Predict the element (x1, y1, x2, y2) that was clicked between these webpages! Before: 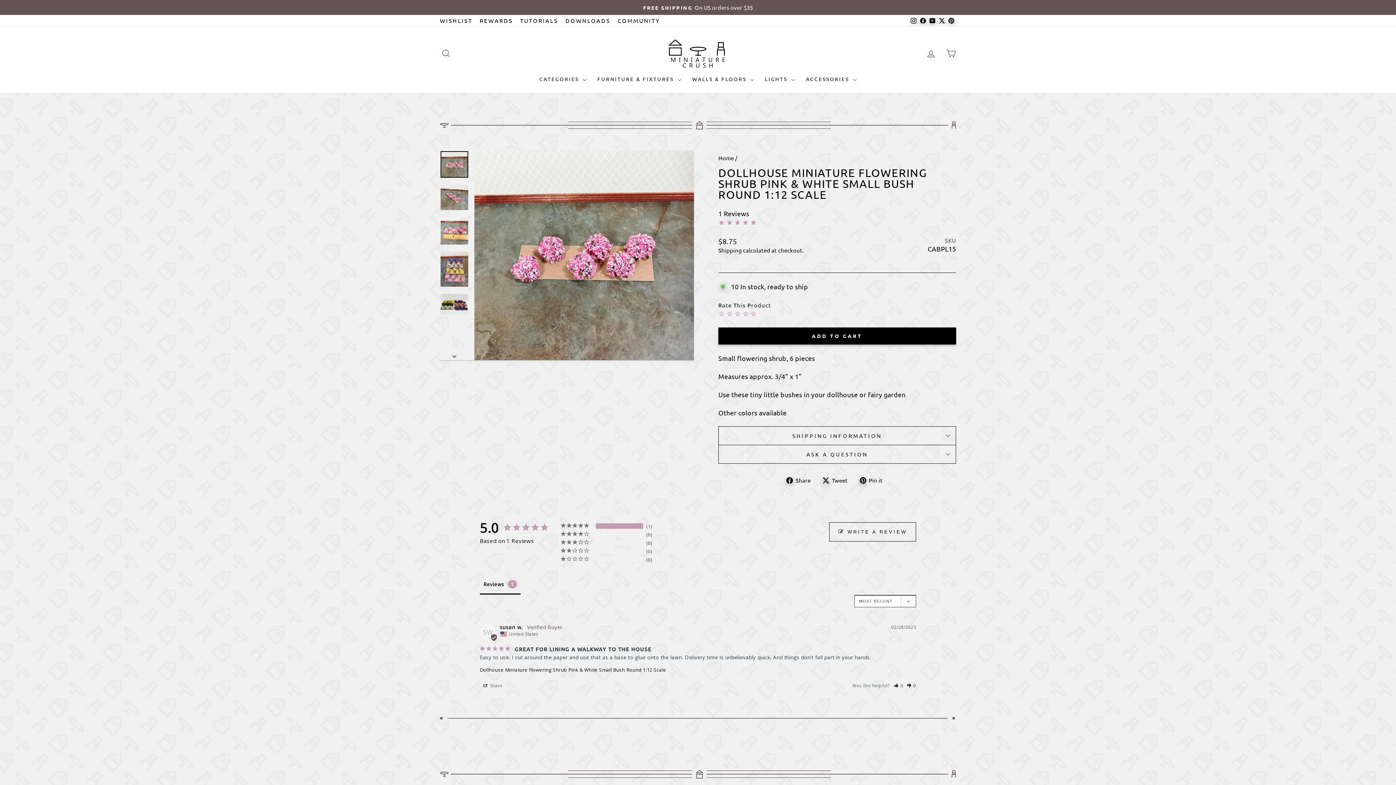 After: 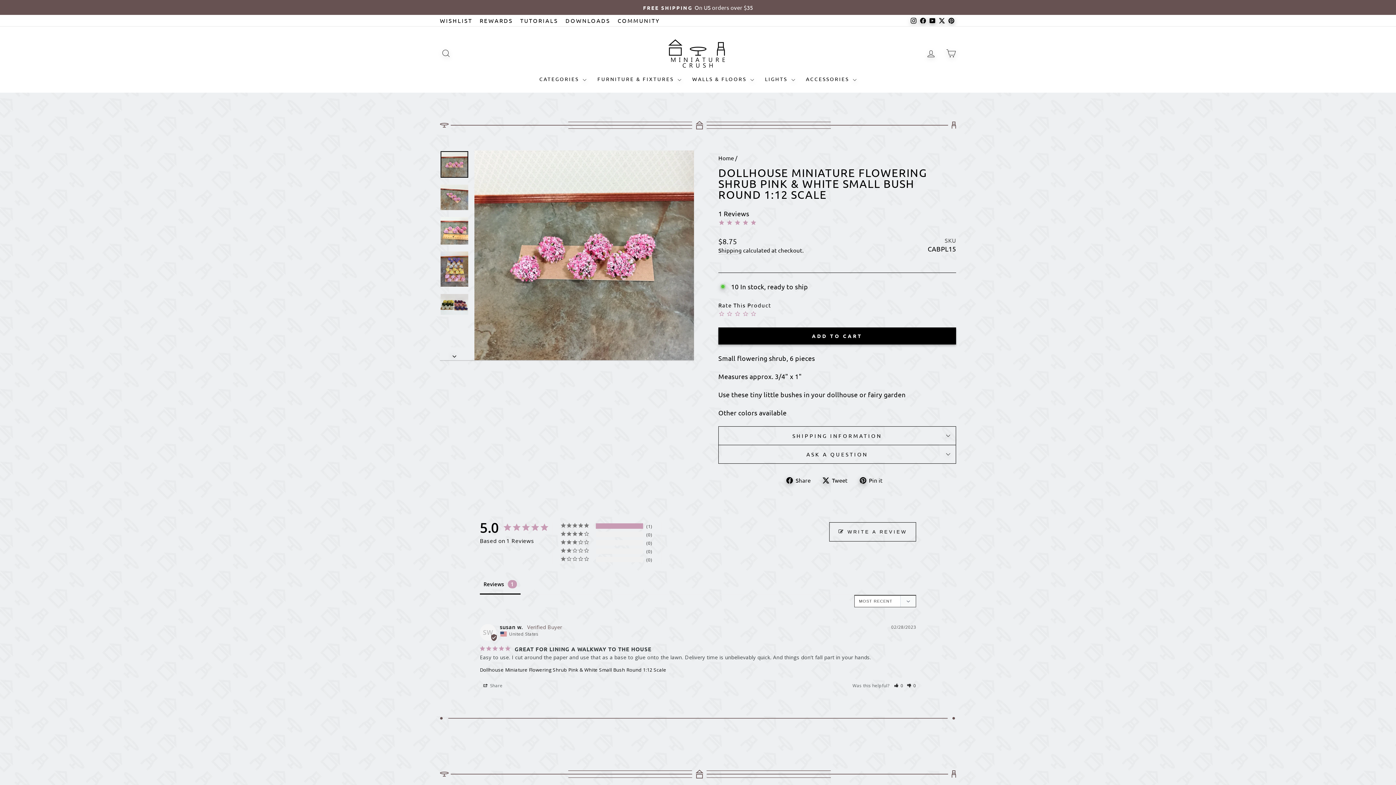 Action: label:  Pin it
Pin on Pinterest bbox: (859, 474, 888, 484)